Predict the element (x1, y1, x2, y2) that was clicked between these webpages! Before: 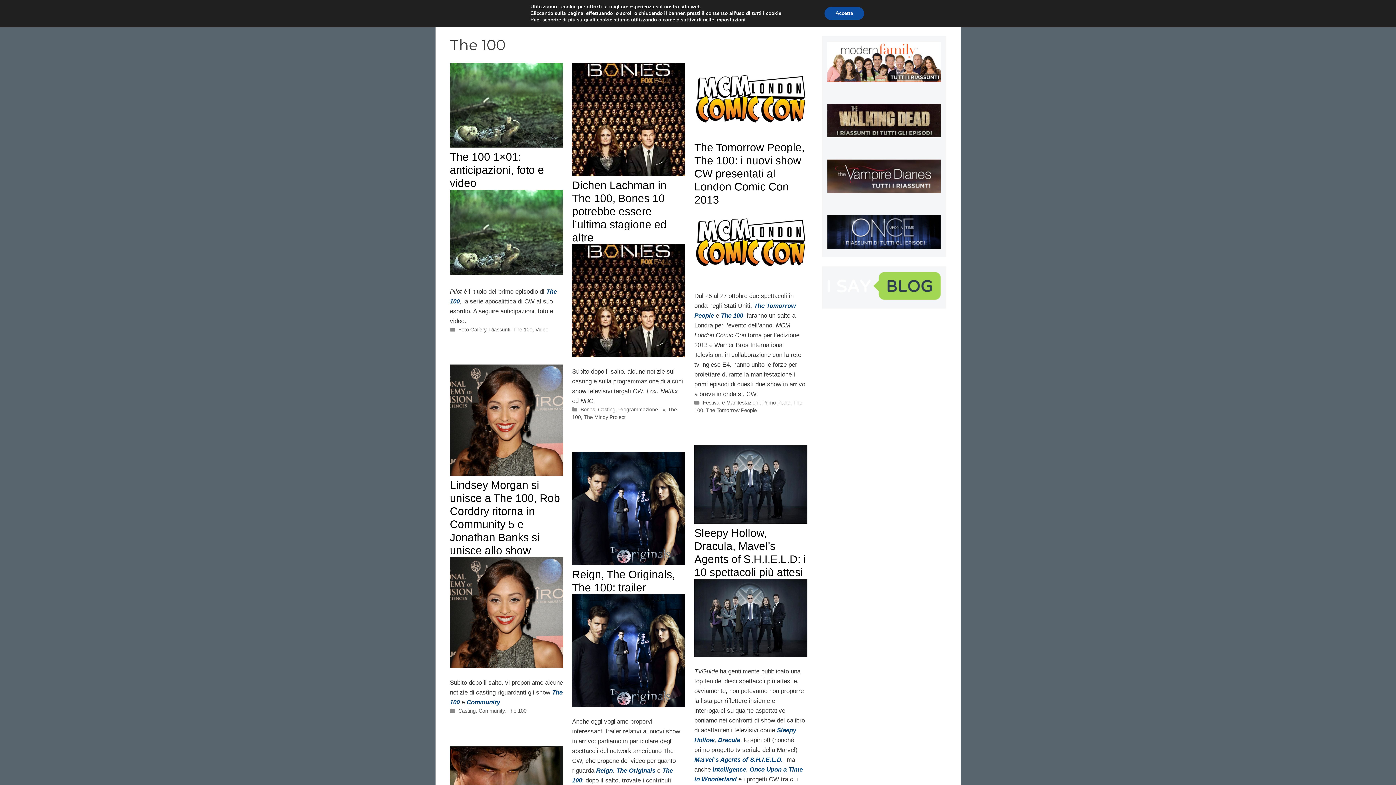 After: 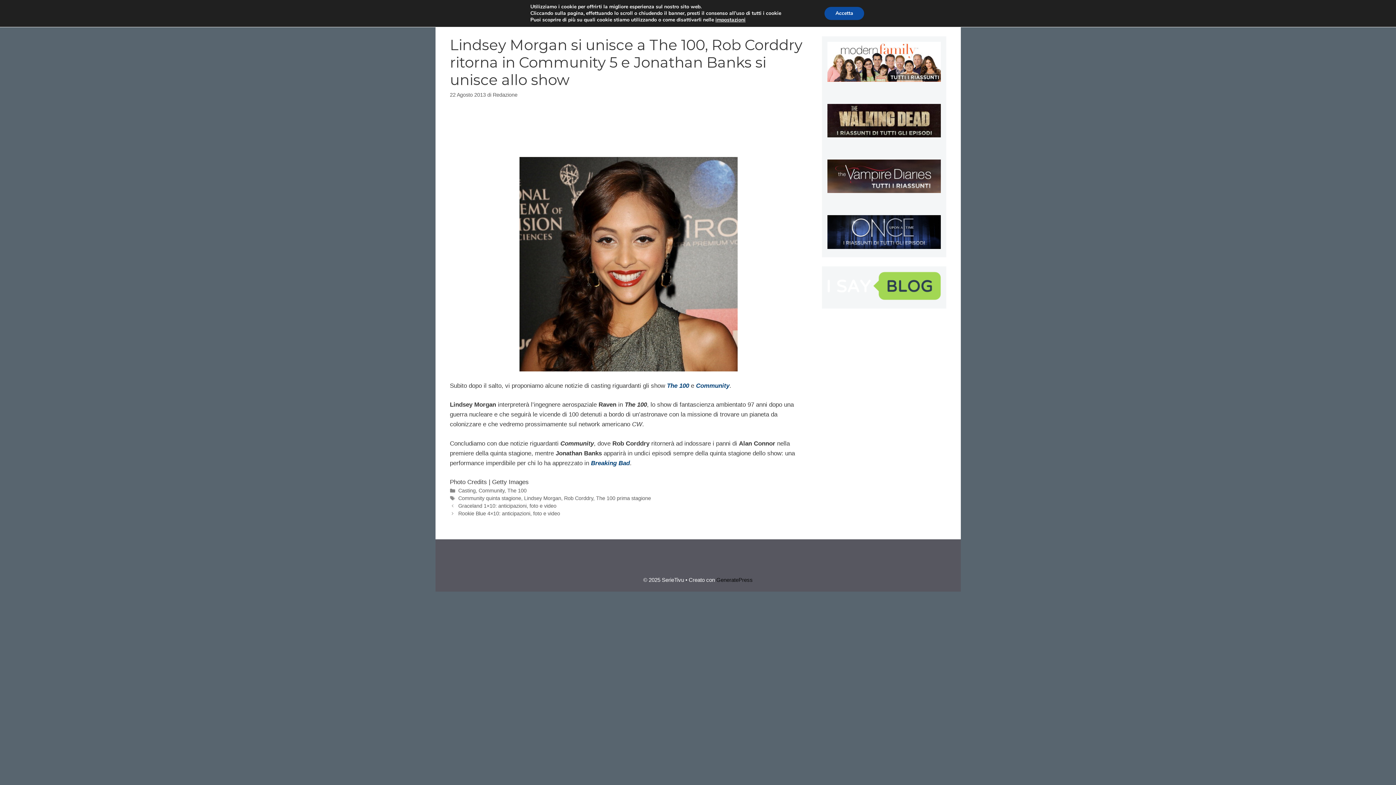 Action: bbox: (450, 470, 563, 477)